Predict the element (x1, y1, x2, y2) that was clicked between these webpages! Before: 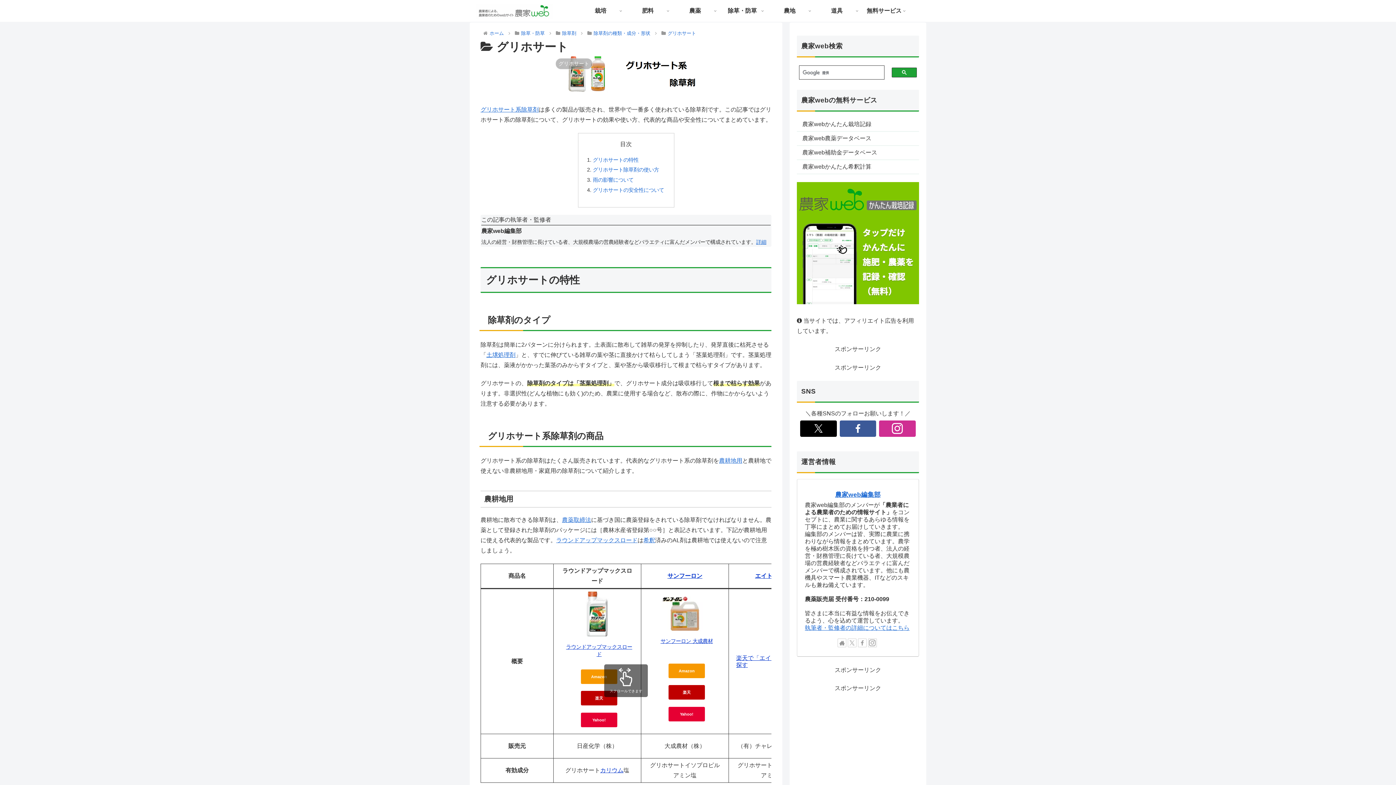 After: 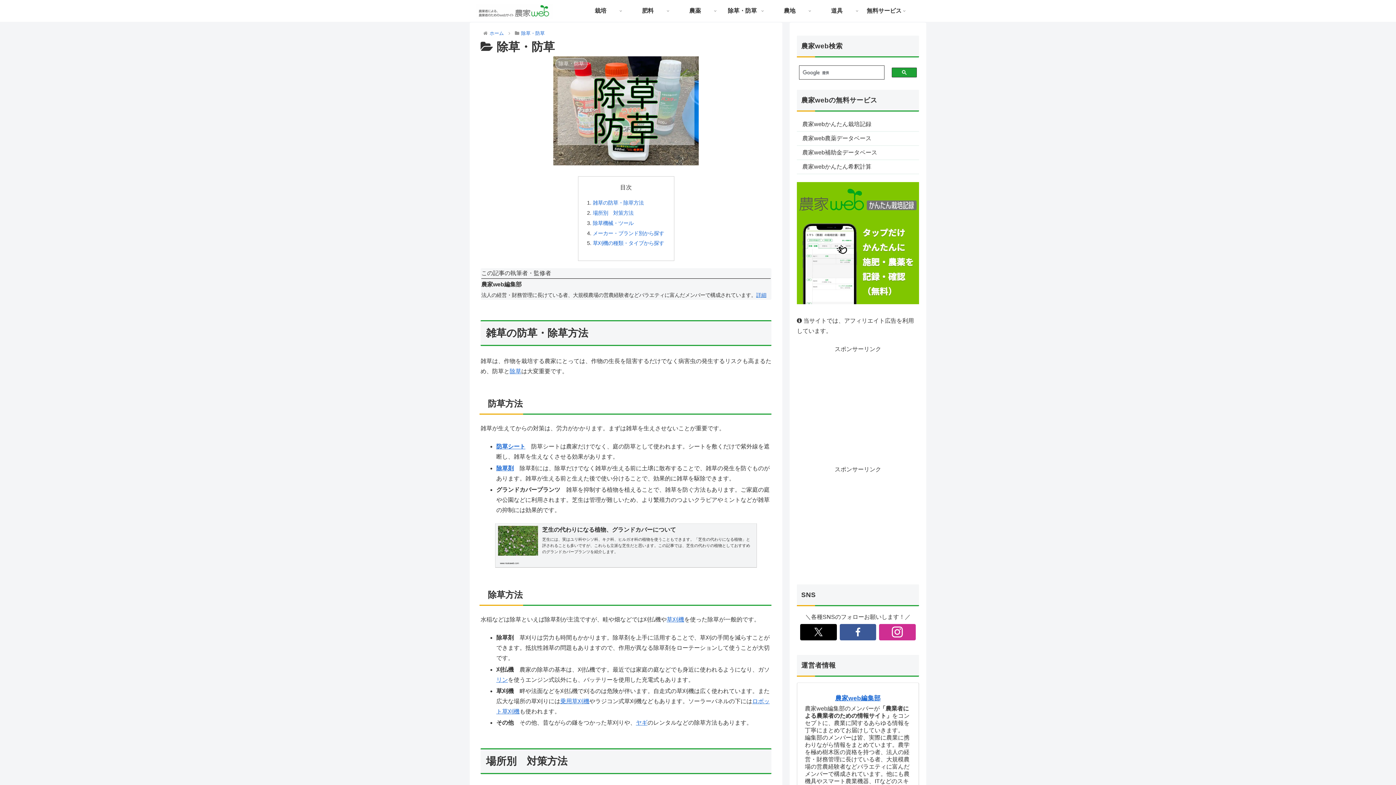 Action: label: 除草・防草 bbox: (520, 30, 546, 35)